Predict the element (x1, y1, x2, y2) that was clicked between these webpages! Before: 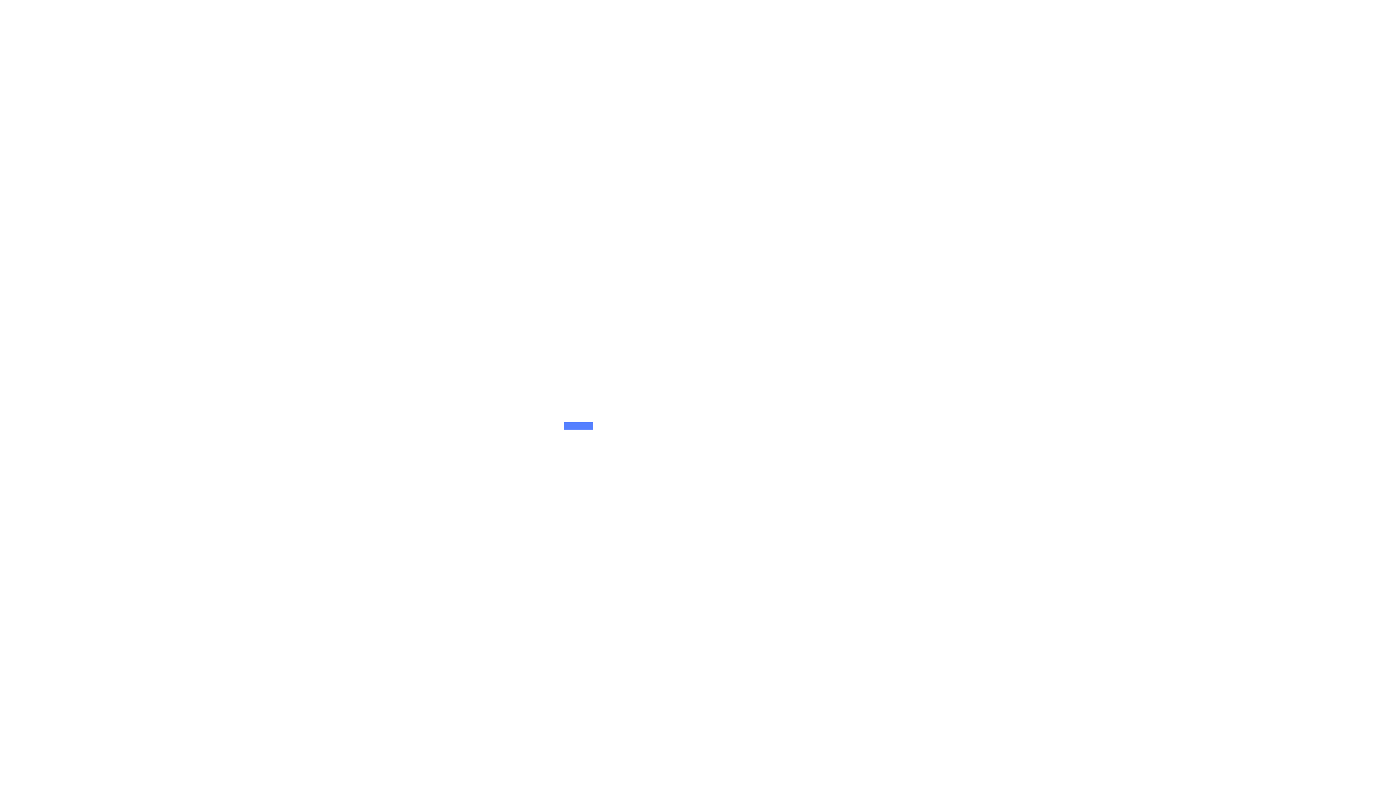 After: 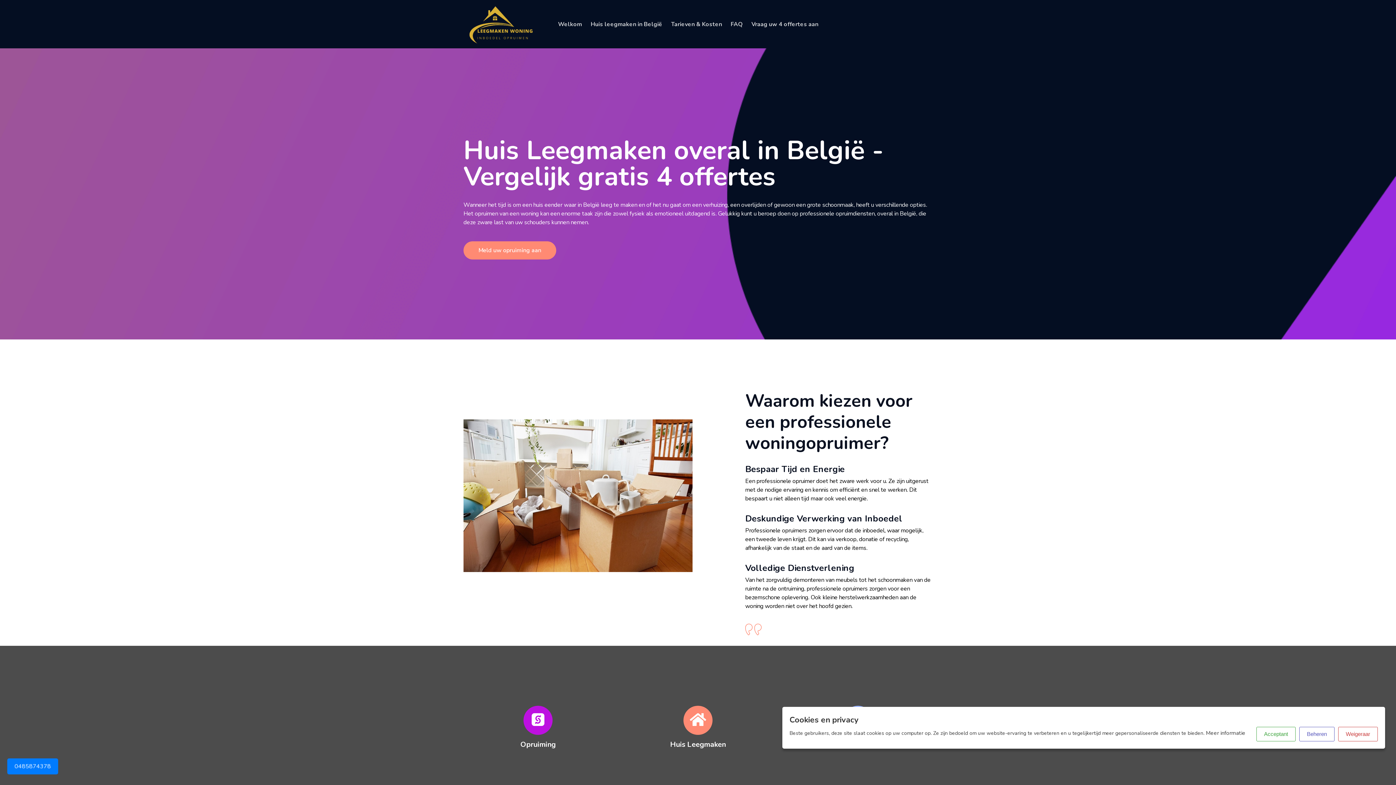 Action: bbox: (564, 422, 593, 429)